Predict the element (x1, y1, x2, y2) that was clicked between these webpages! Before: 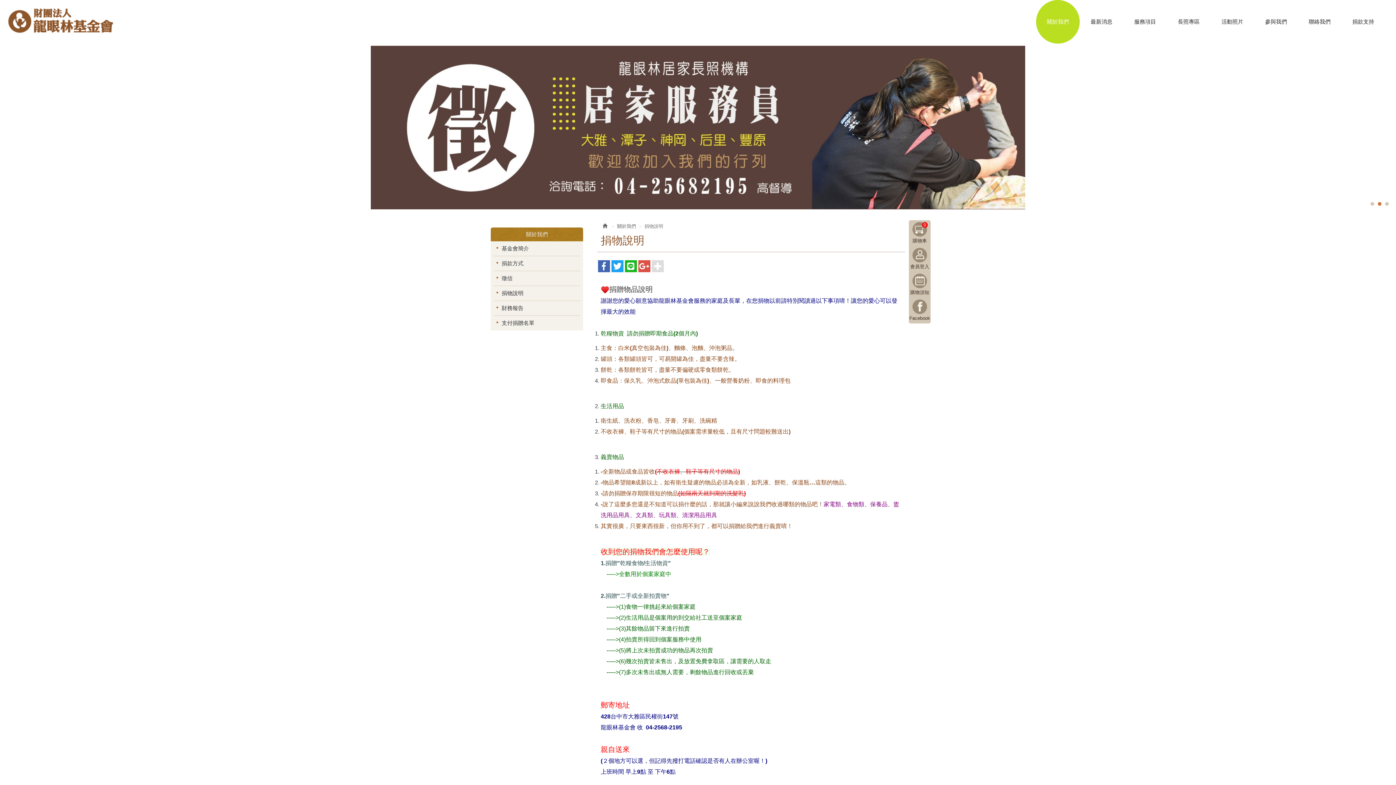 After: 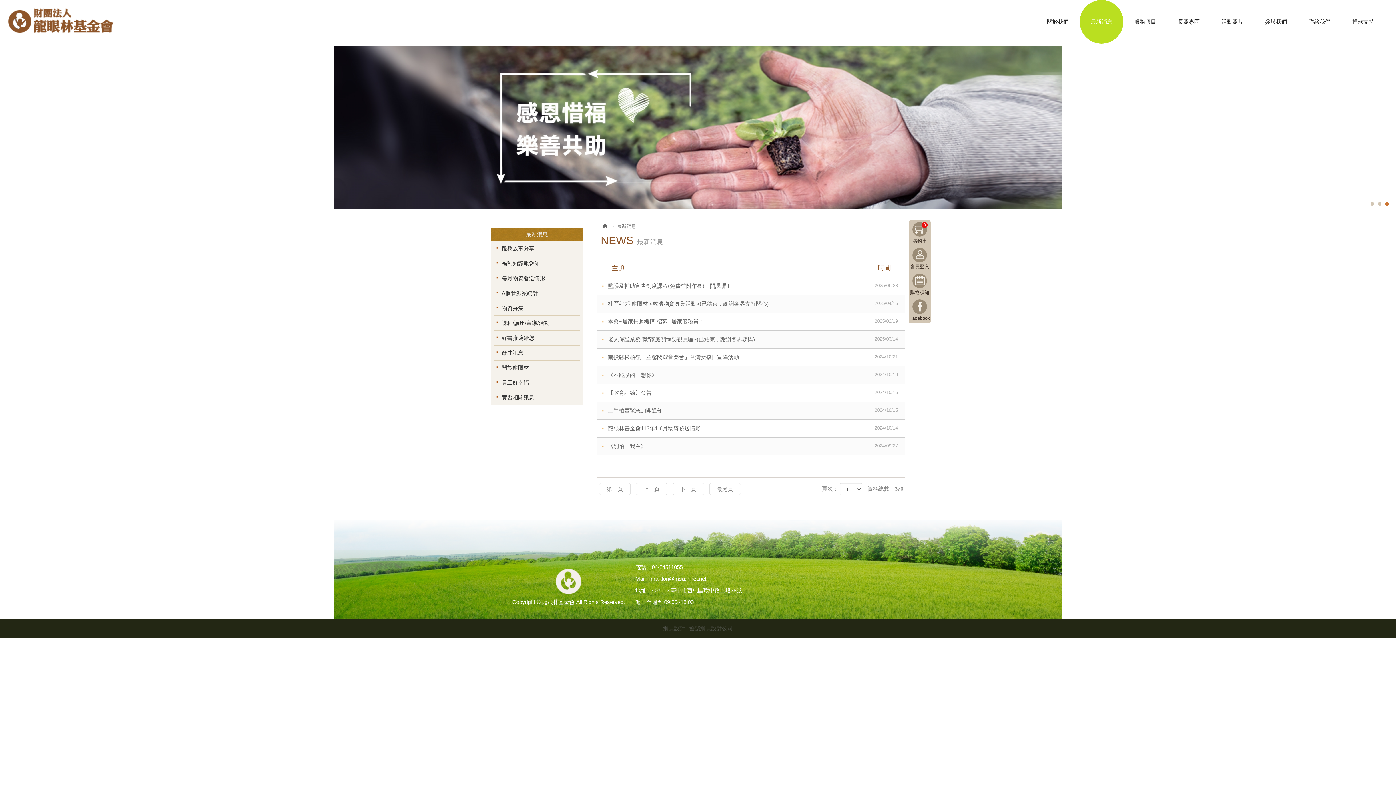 Action: label: 最新消息 bbox: (1080, 0, 1123, 43)